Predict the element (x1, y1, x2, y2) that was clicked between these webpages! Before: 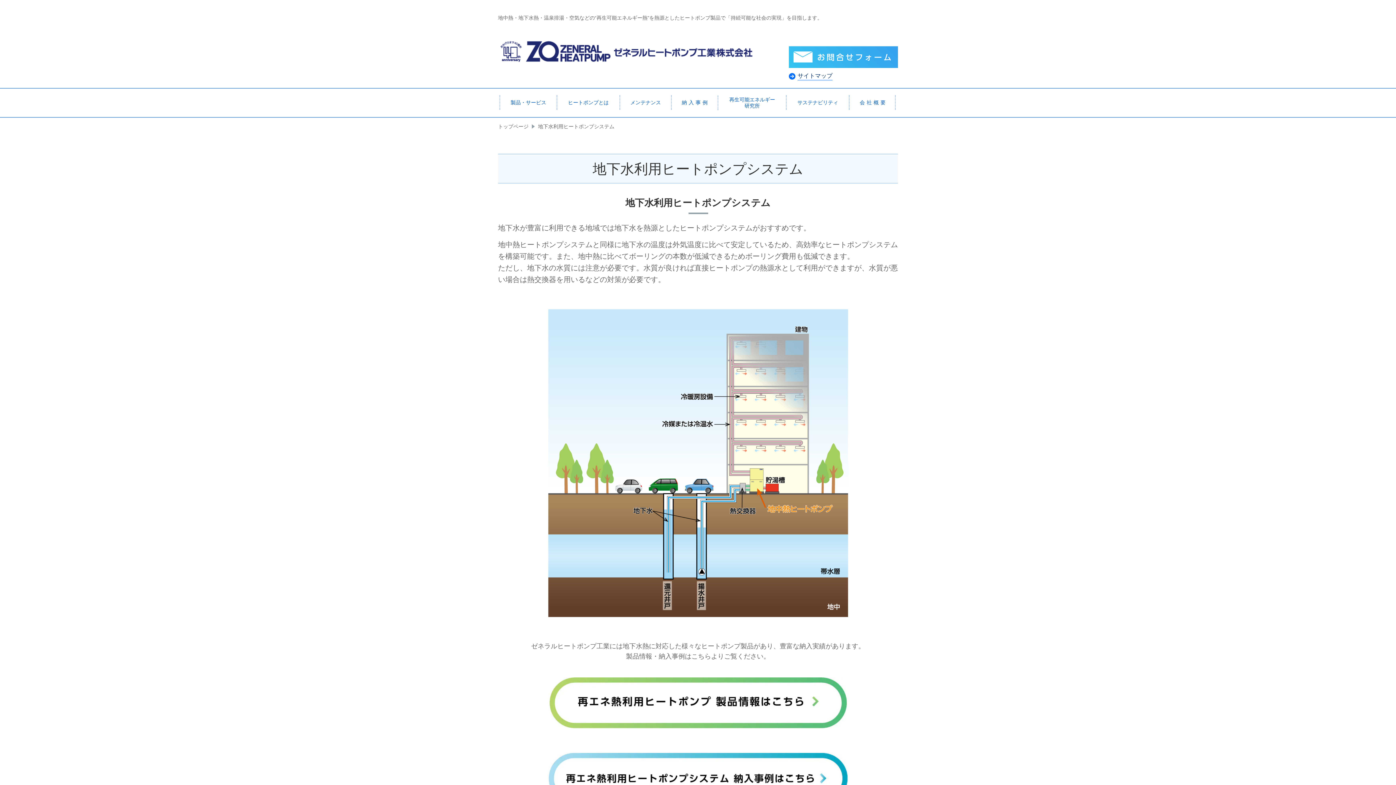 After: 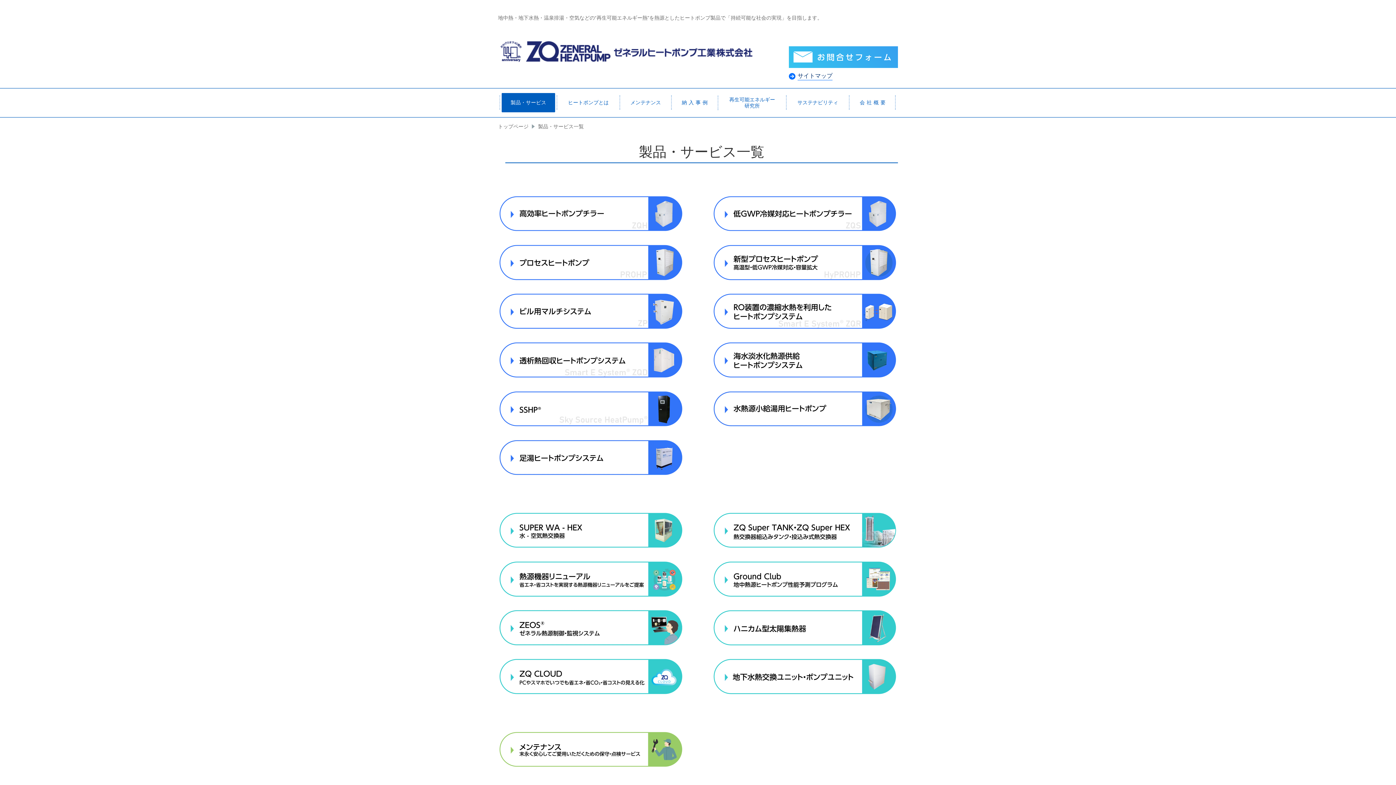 Action: bbox: (548, 723, 848, 729)